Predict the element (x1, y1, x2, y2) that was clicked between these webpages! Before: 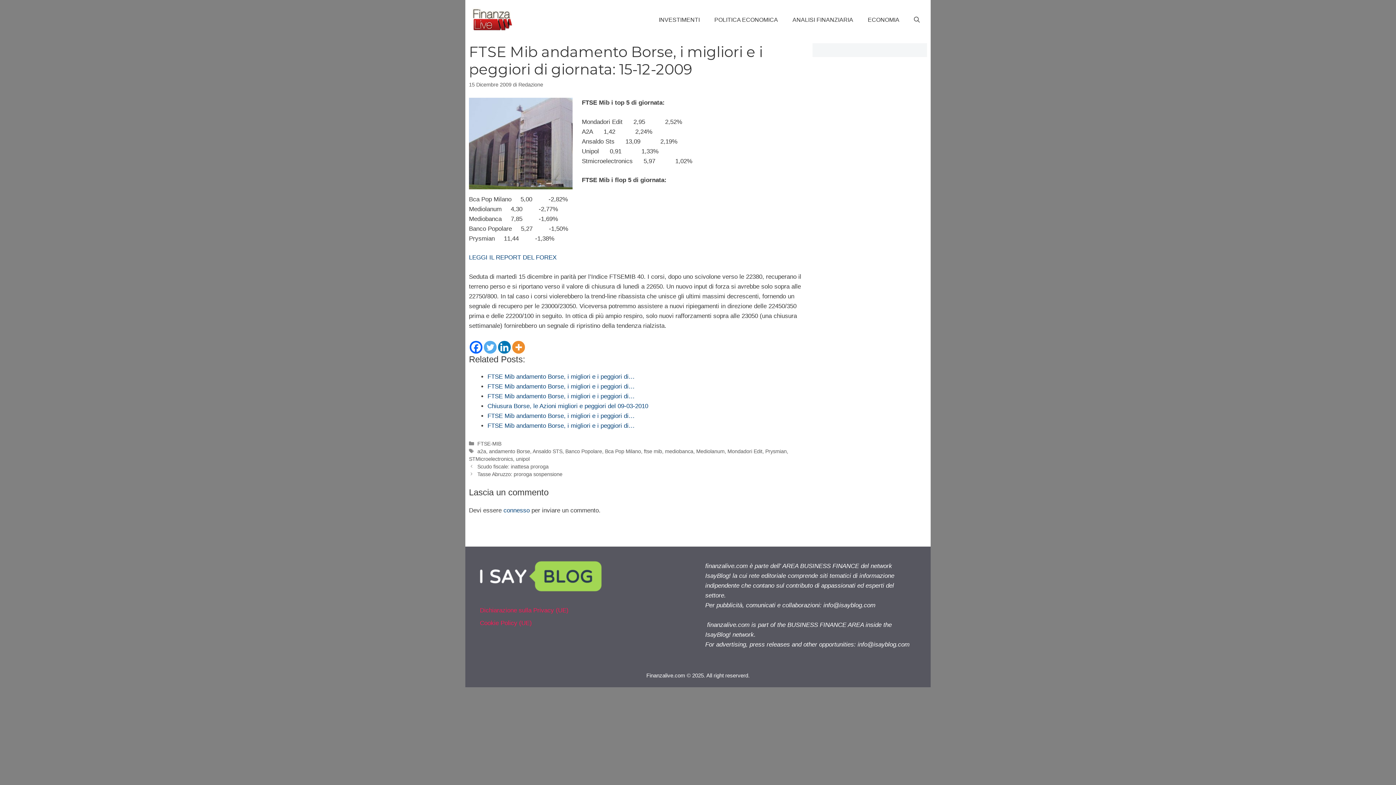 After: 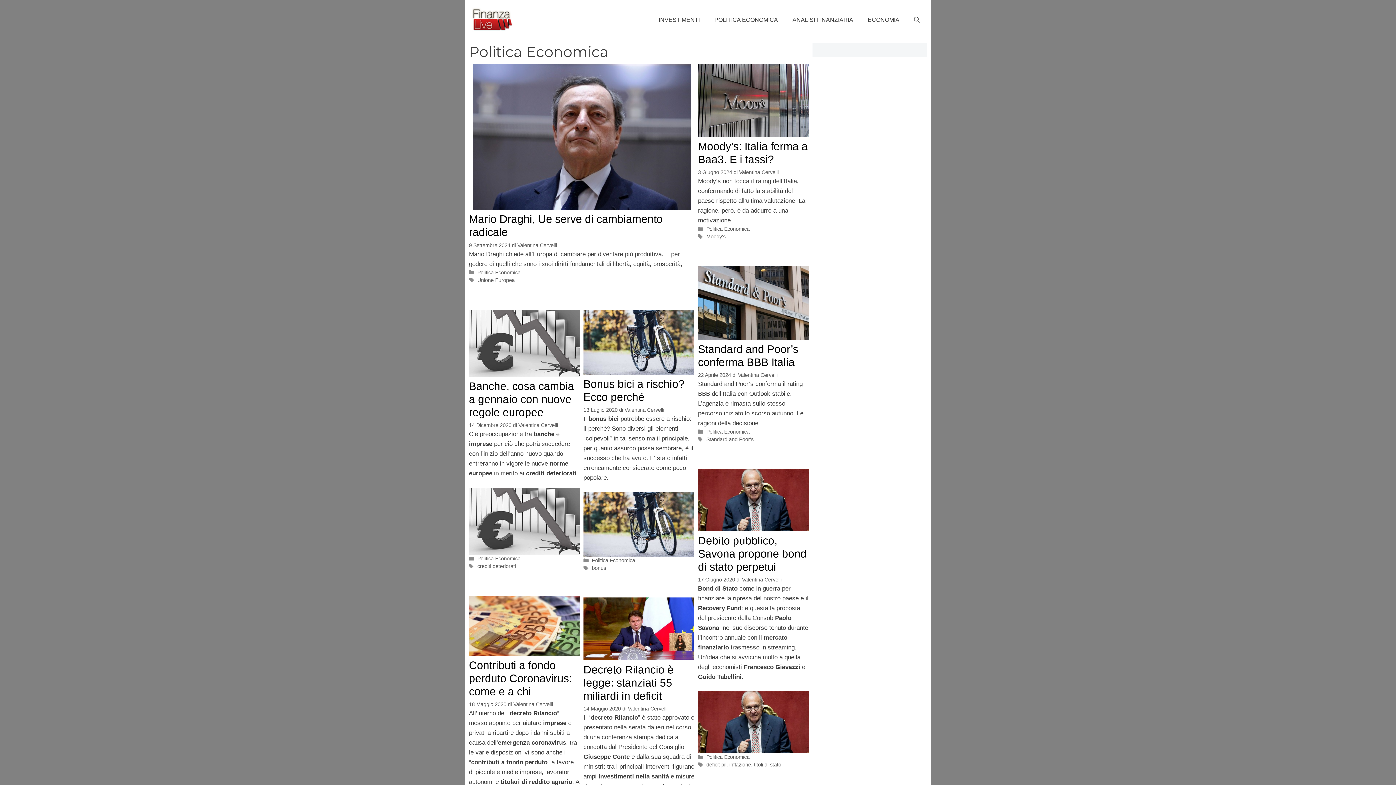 Action: label: POLITICA ECONOMICA bbox: (707, 10, 785, 28)